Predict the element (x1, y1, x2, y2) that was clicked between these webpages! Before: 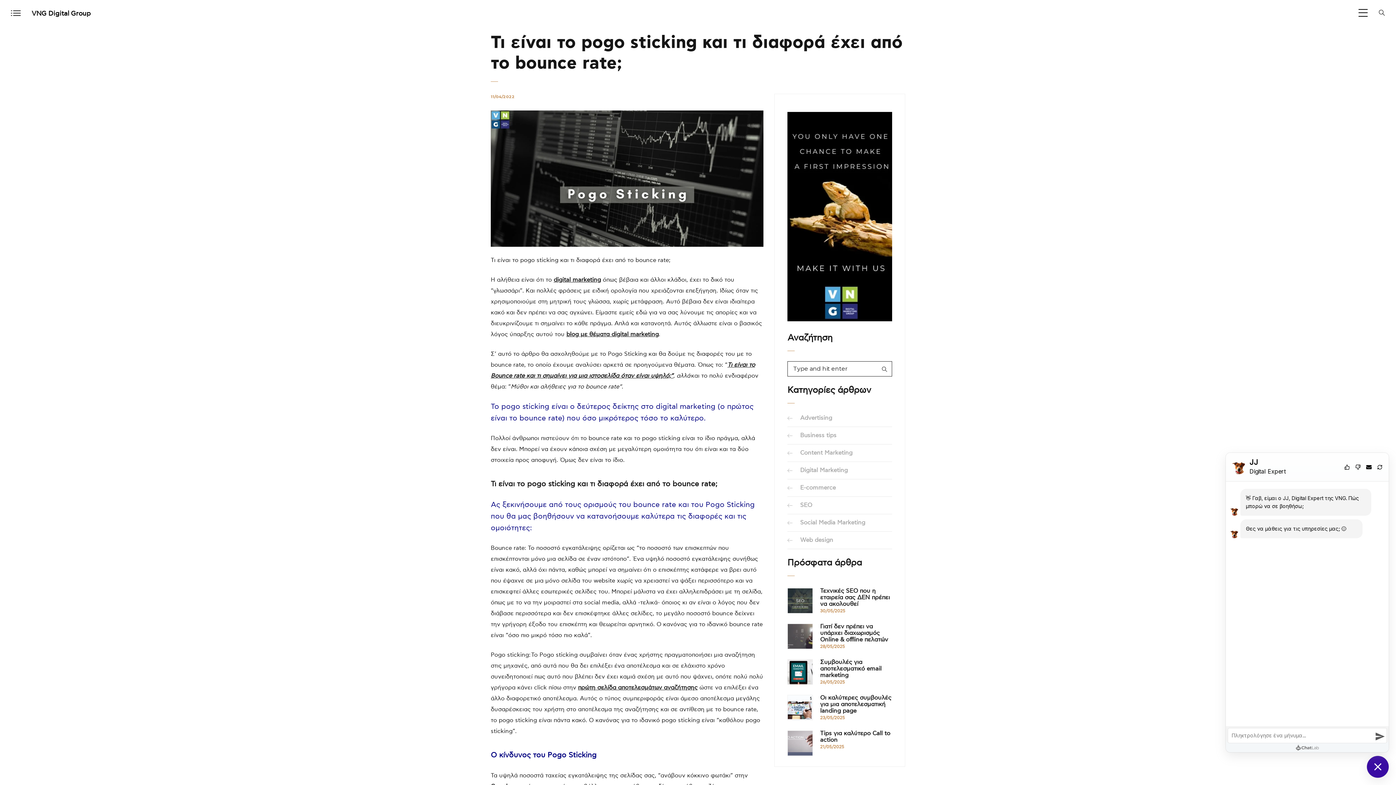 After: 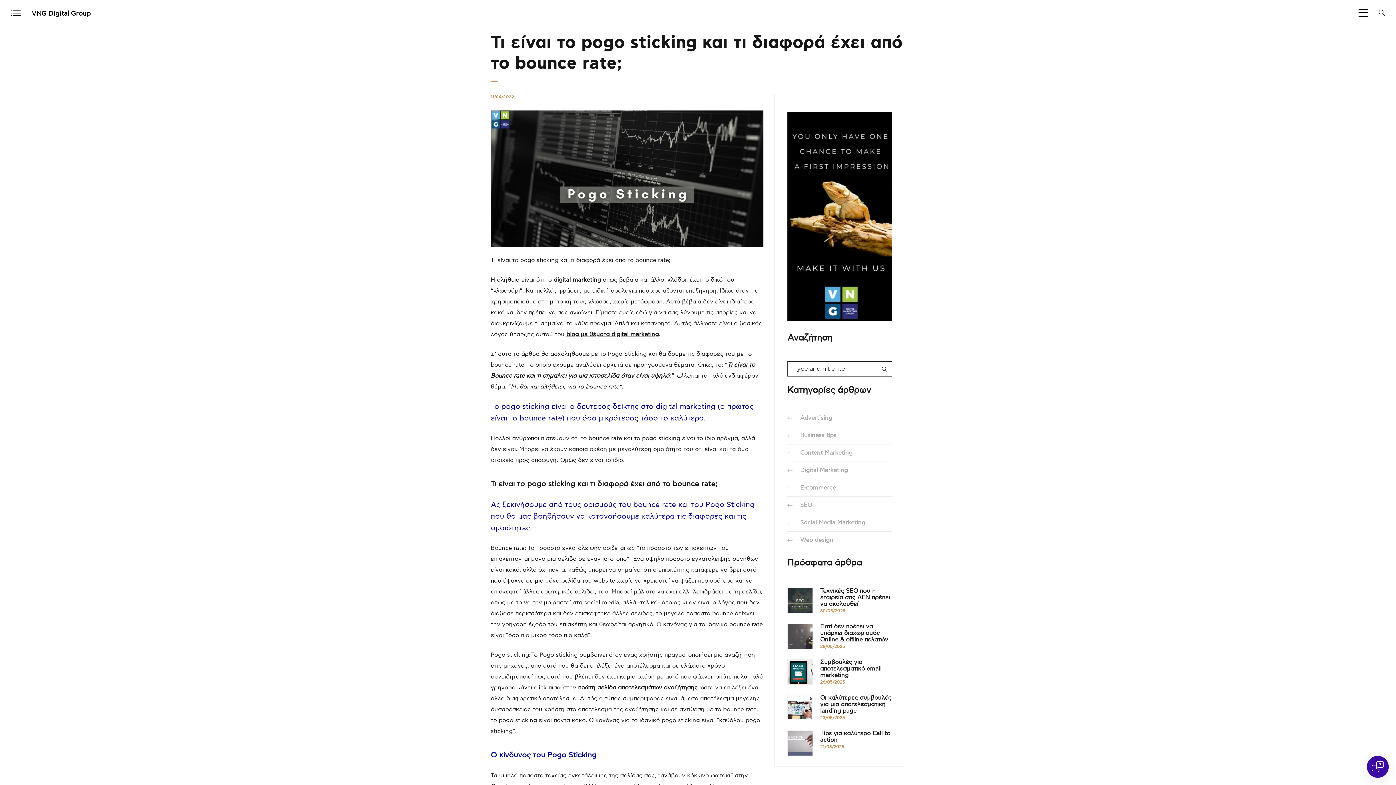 Action: bbox: (1367, 756, 1389, 778)